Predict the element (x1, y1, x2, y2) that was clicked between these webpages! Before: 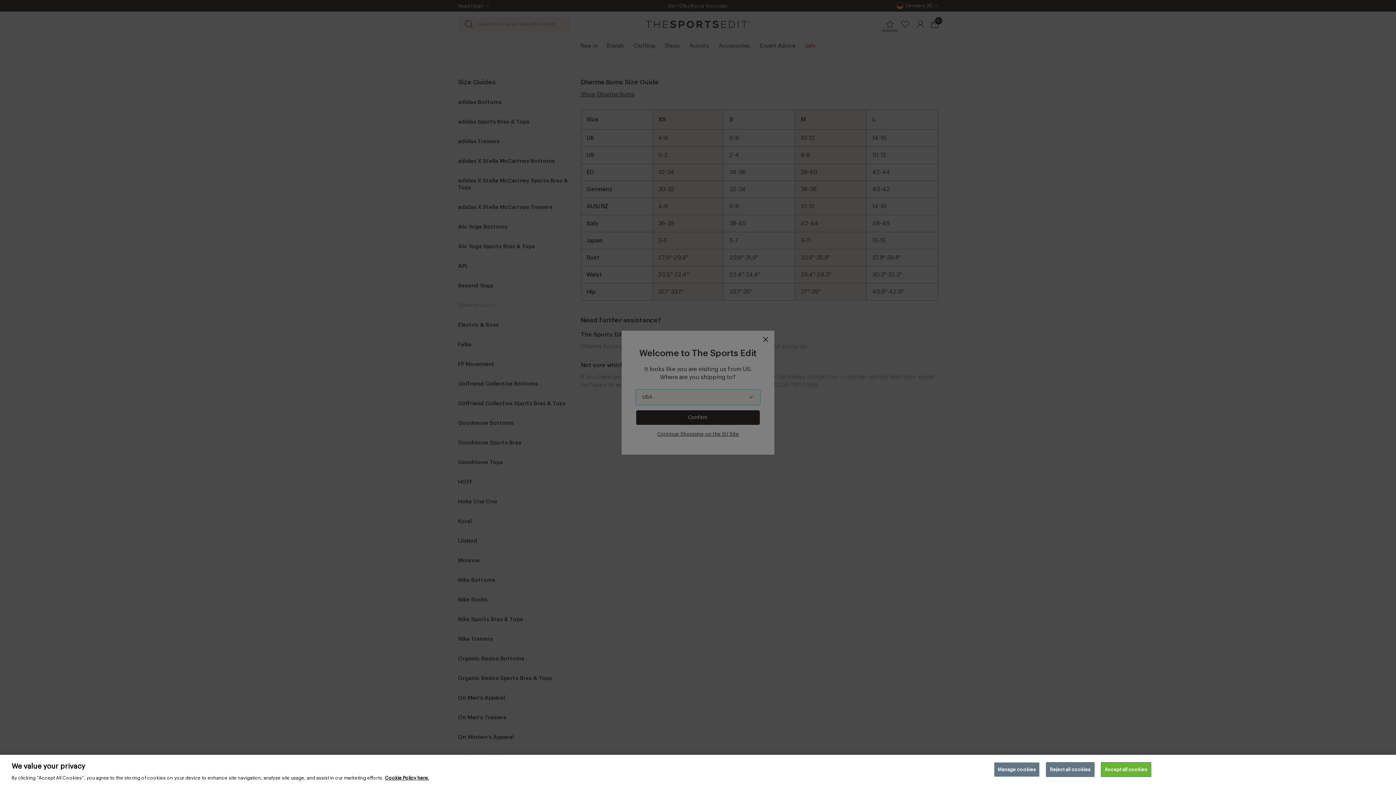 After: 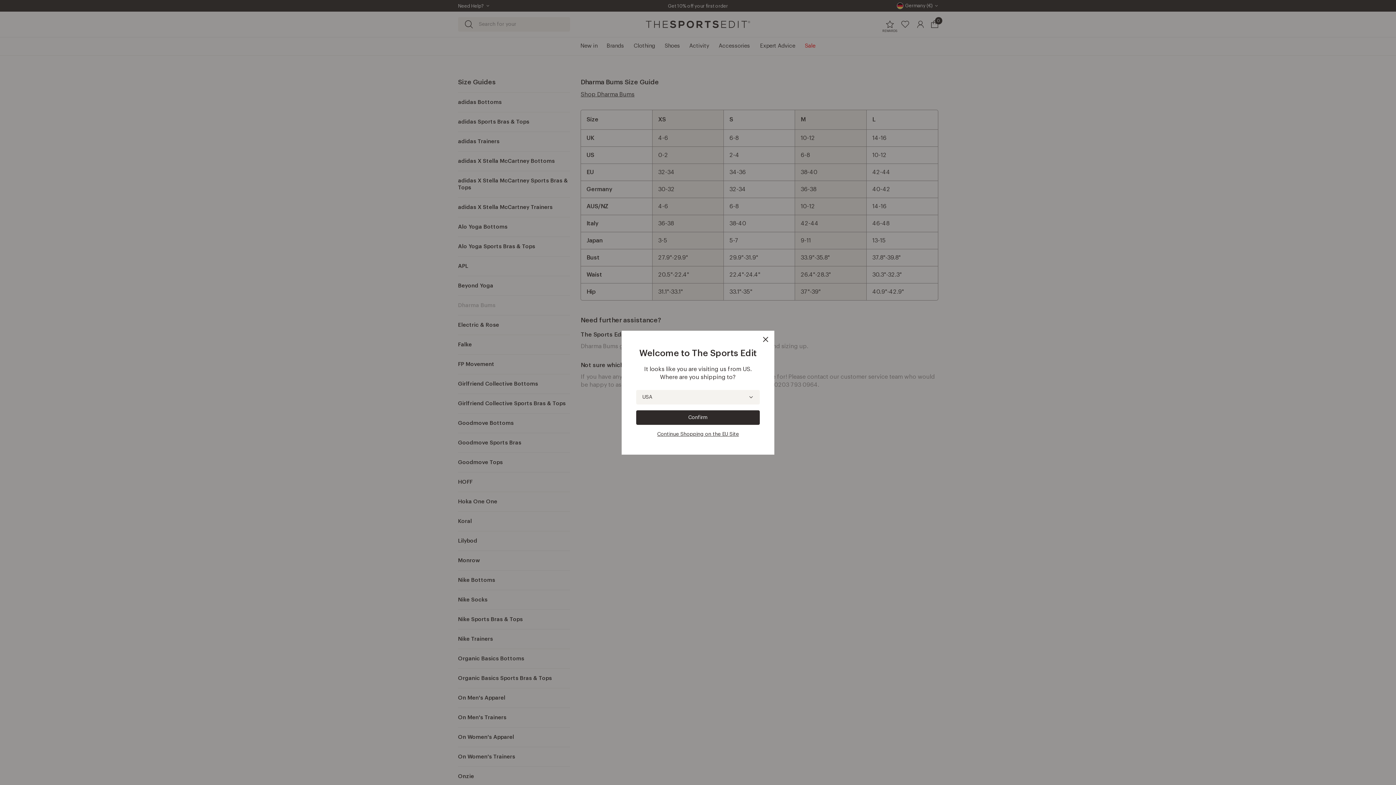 Action: bbox: (1046, 762, 1094, 777) label: Reject all cookies